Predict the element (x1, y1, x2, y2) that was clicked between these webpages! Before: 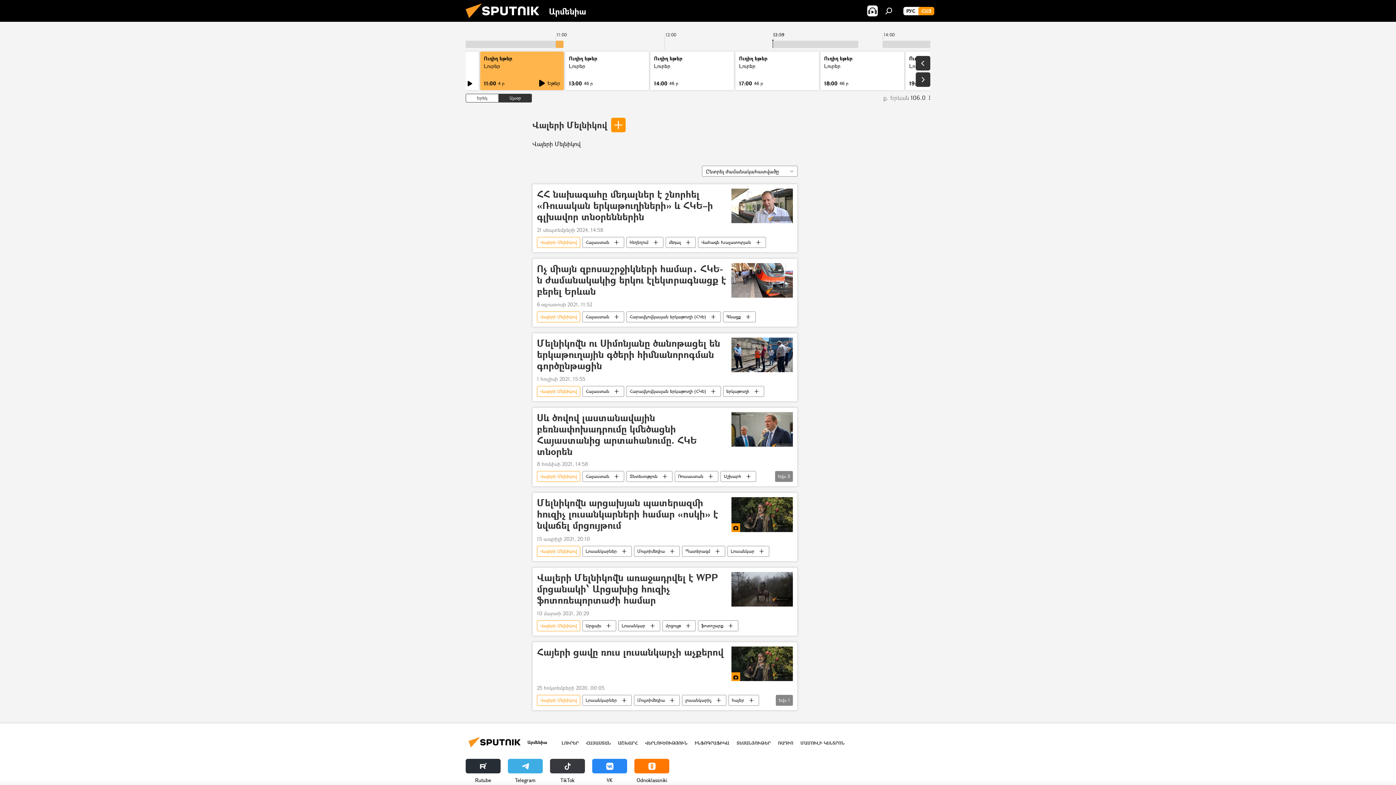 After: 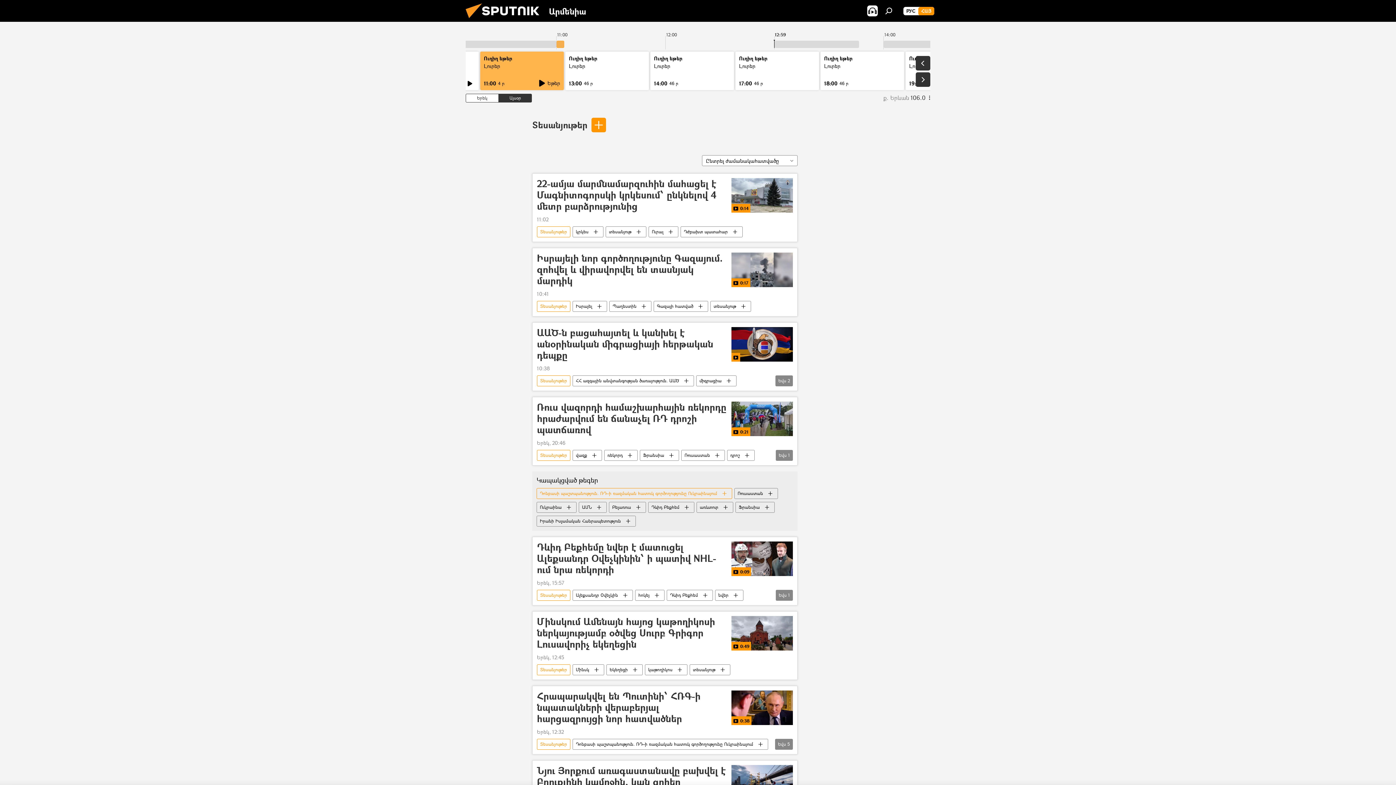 Action: bbox: (736, 740, 770, 746) label: ՏԵՍԱՆՅՈՒԹԵՐ